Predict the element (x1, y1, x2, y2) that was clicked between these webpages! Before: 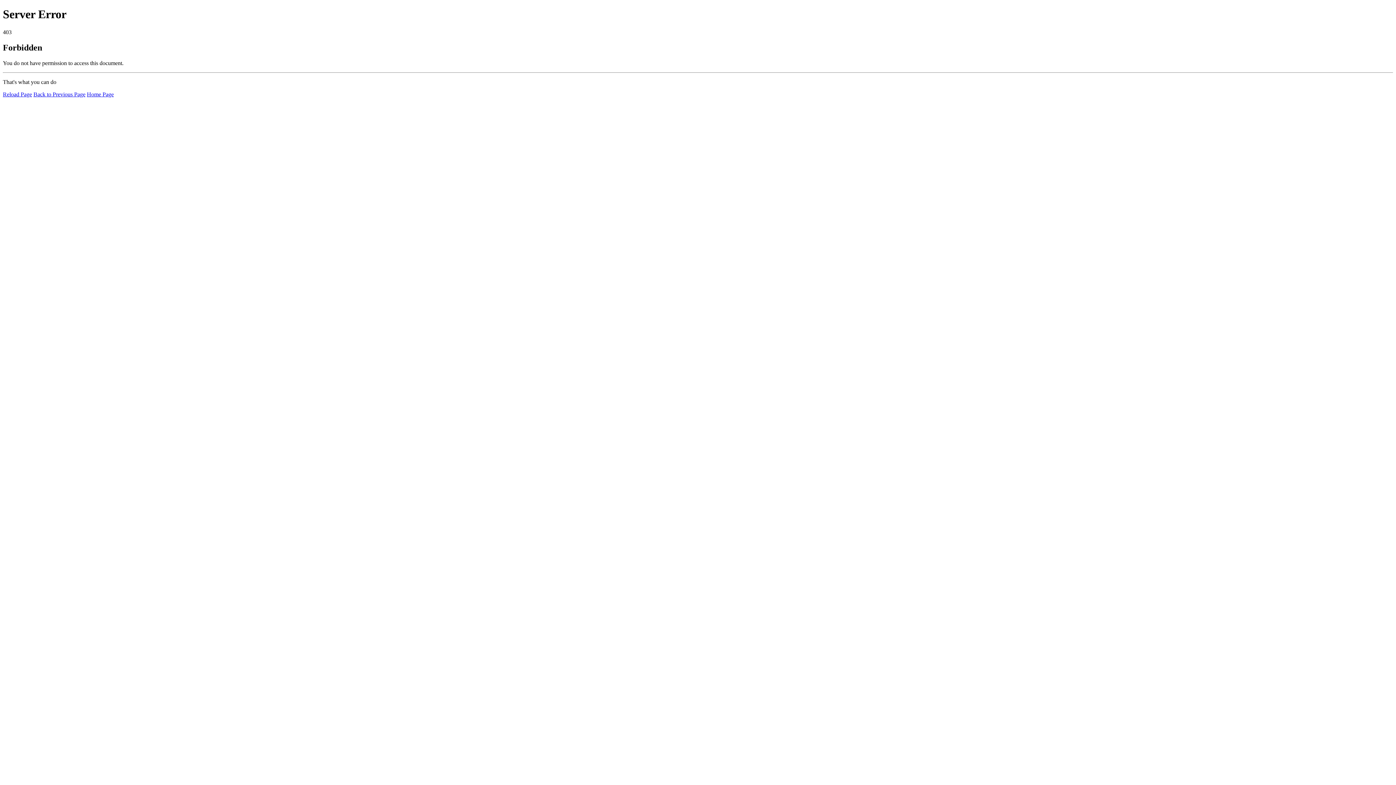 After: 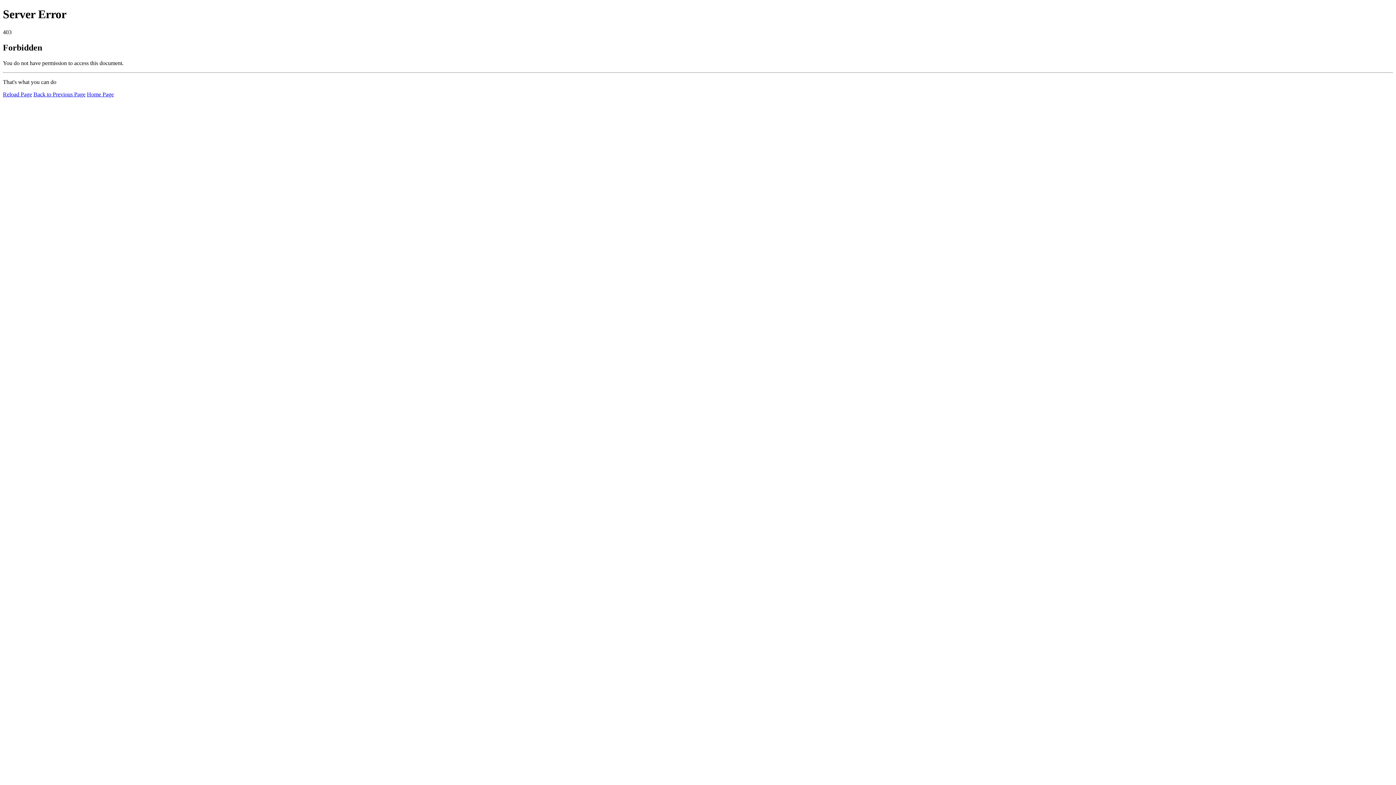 Action: bbox: (86, 91, 113, 97) label: Home Page